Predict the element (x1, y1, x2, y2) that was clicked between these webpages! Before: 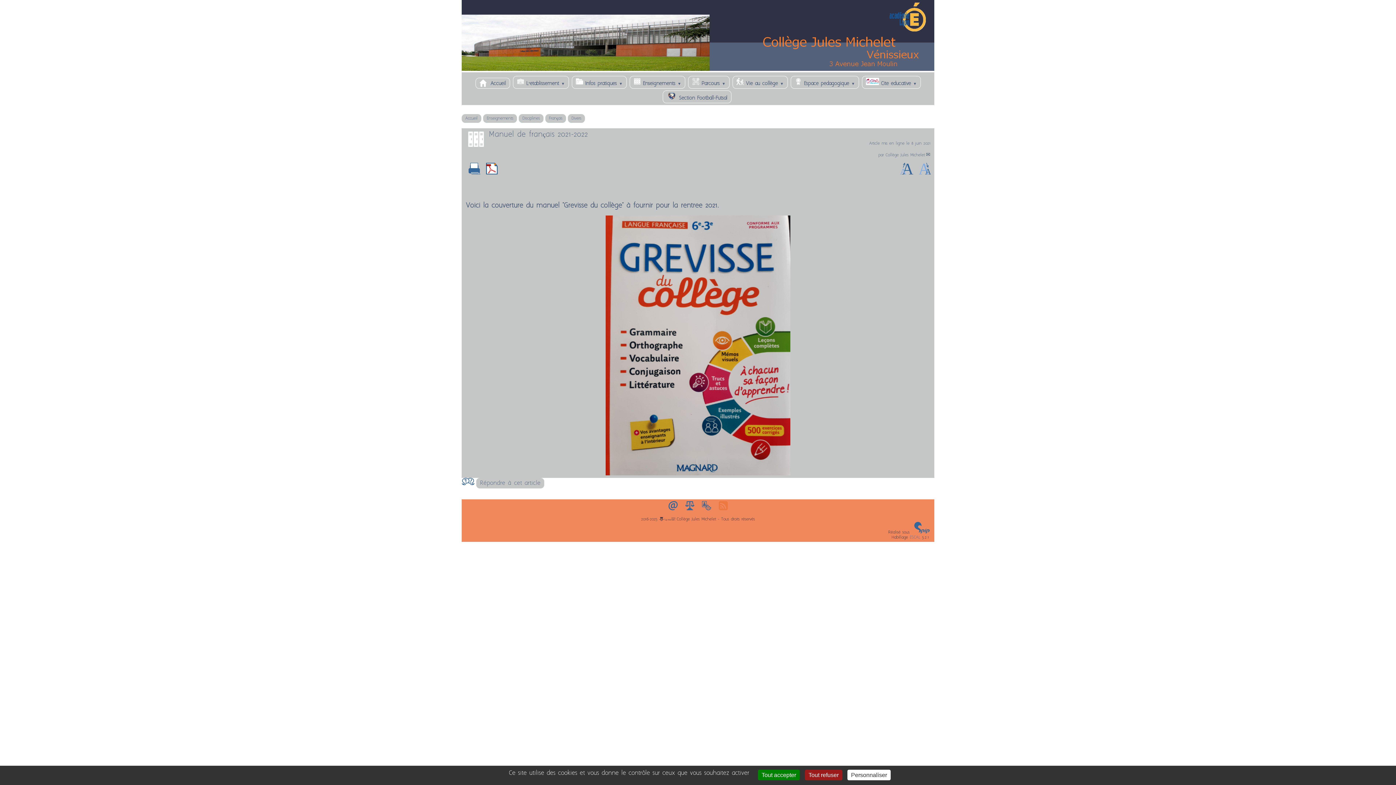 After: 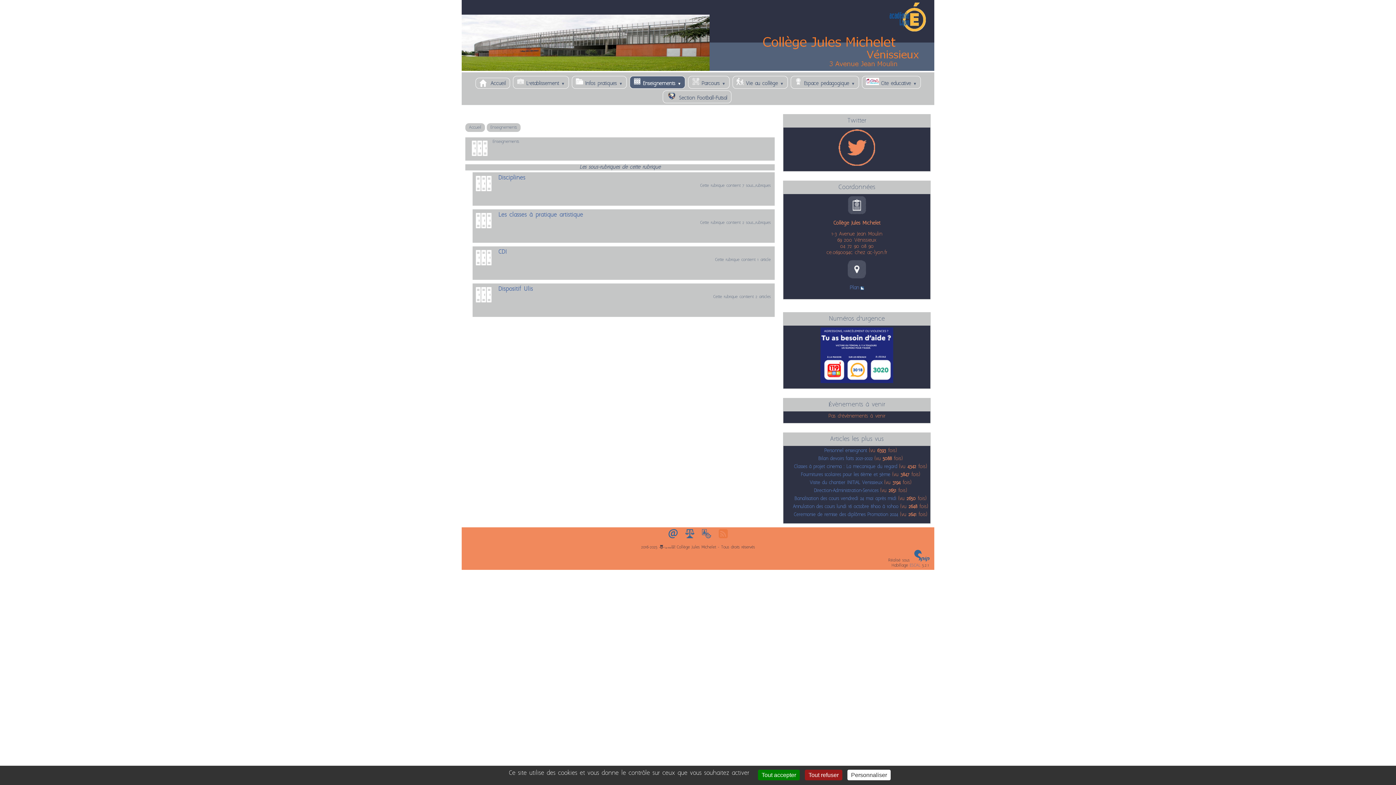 Action: bbox: (483, 114, 517, 122) label: Enseignements